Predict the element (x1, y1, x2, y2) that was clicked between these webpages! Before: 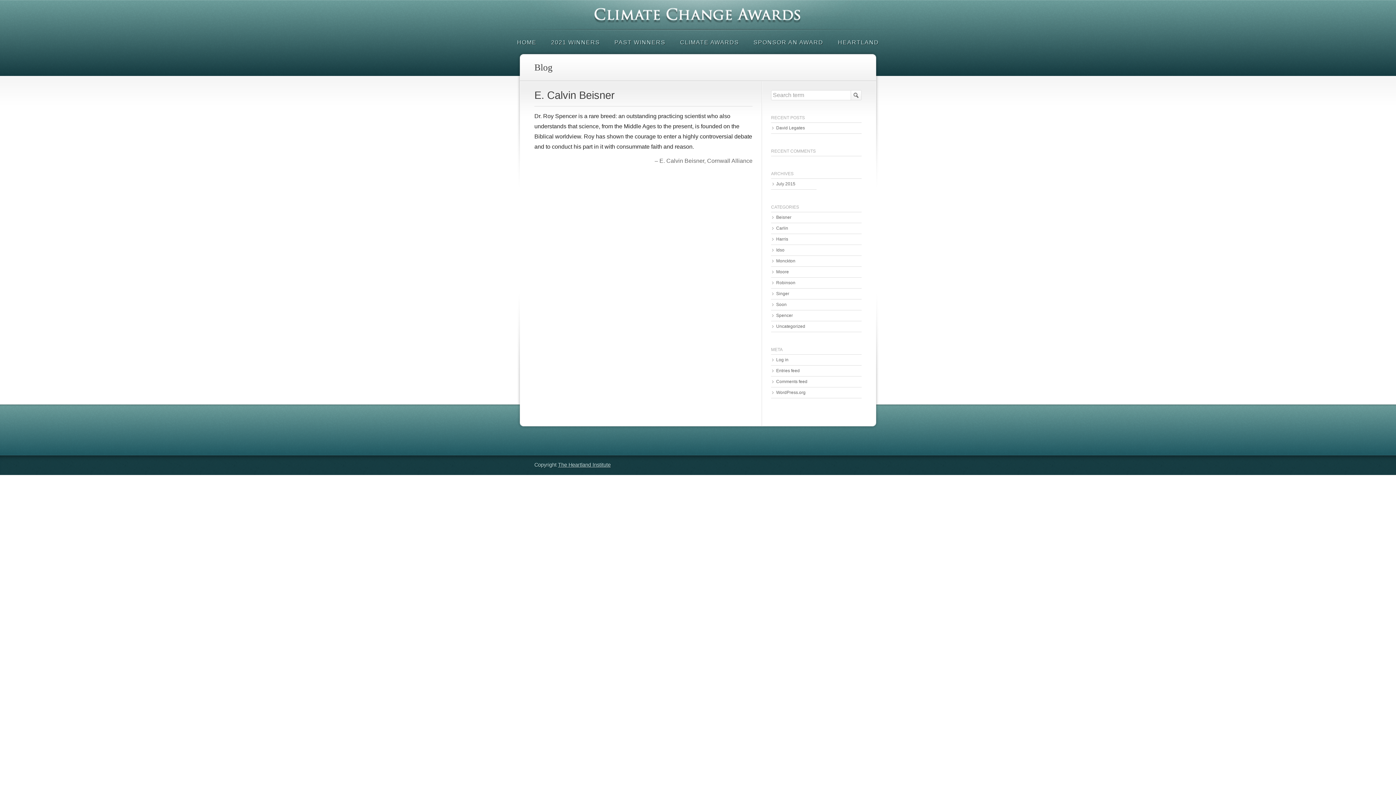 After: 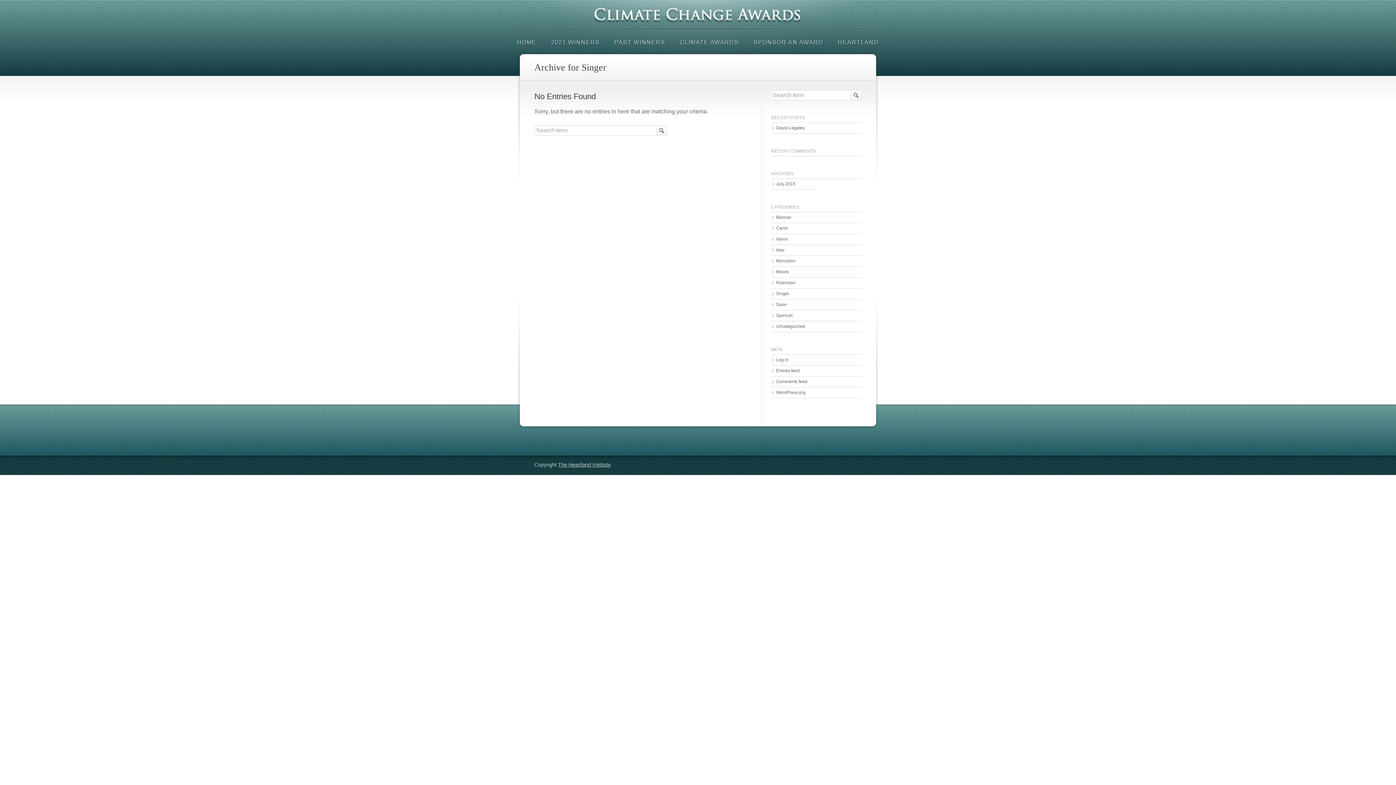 Action: bbox: (771, 288, 861, 299) label: Singer